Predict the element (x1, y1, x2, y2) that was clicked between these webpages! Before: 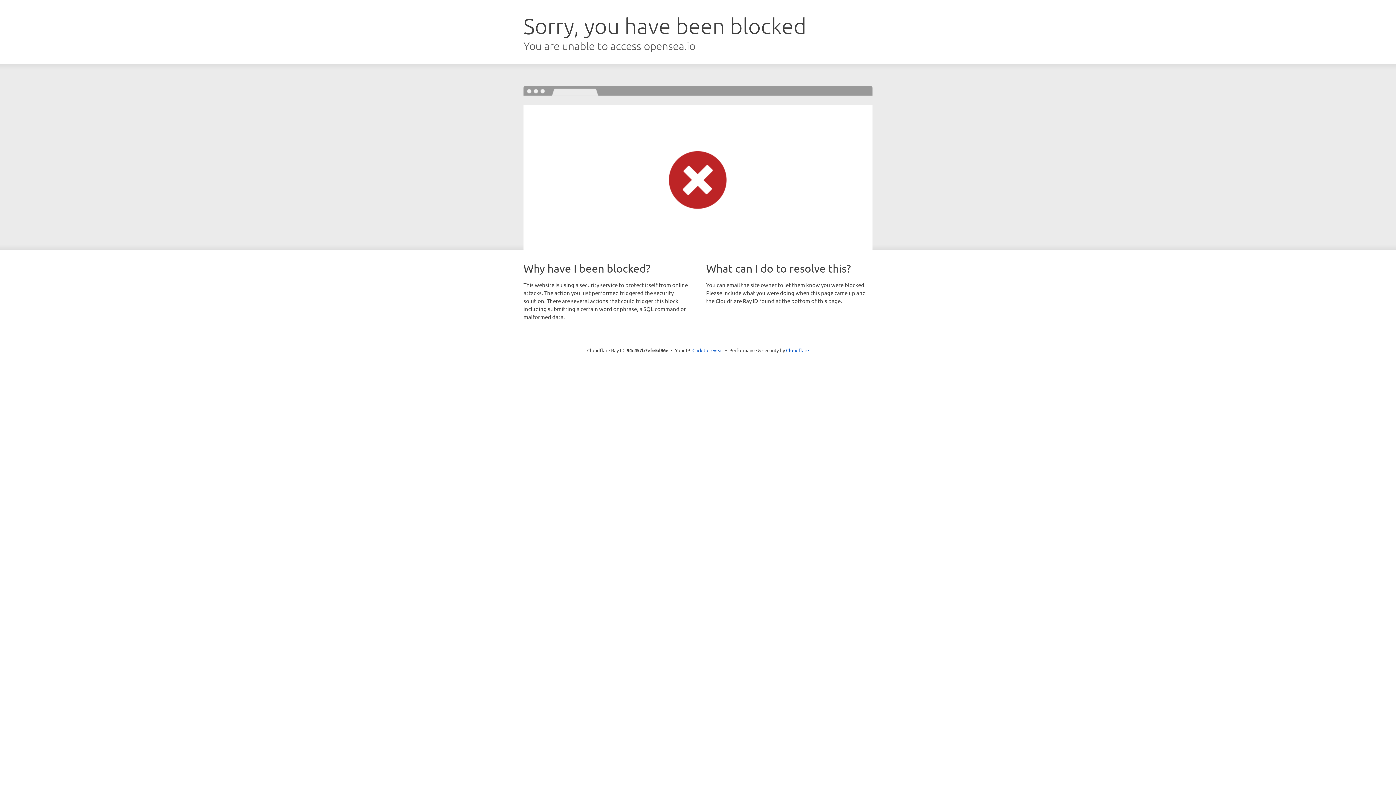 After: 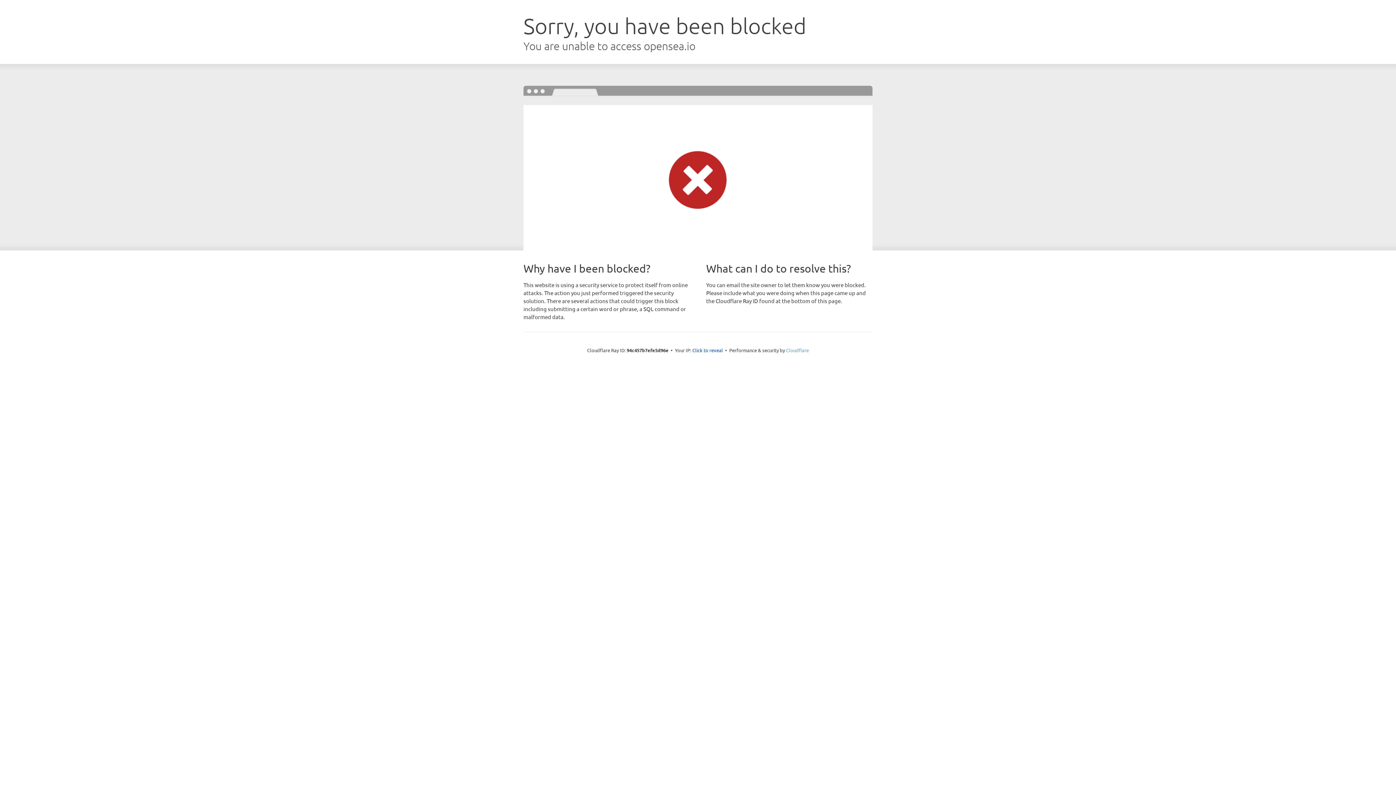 Action: bbox: (786, 347, 809, 353) label: Cloudflare